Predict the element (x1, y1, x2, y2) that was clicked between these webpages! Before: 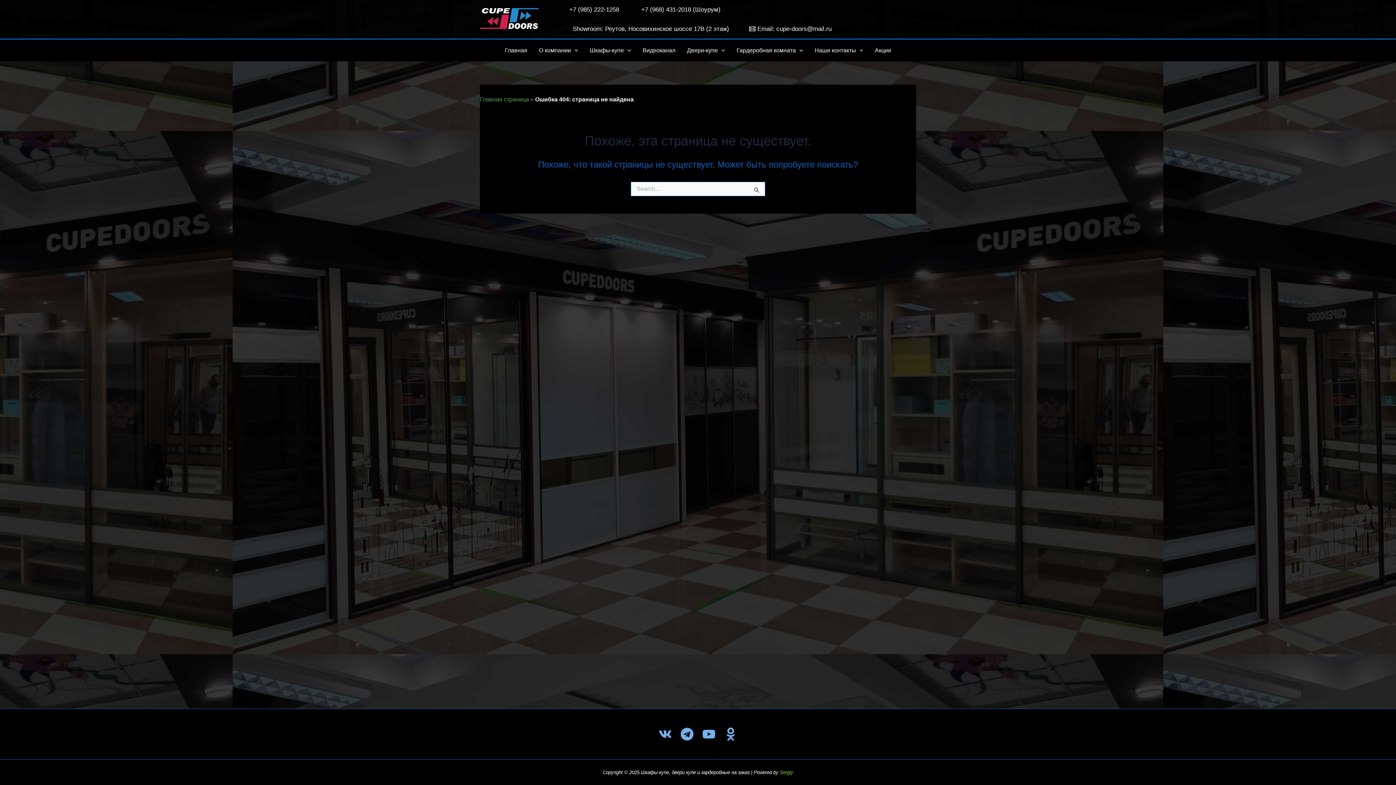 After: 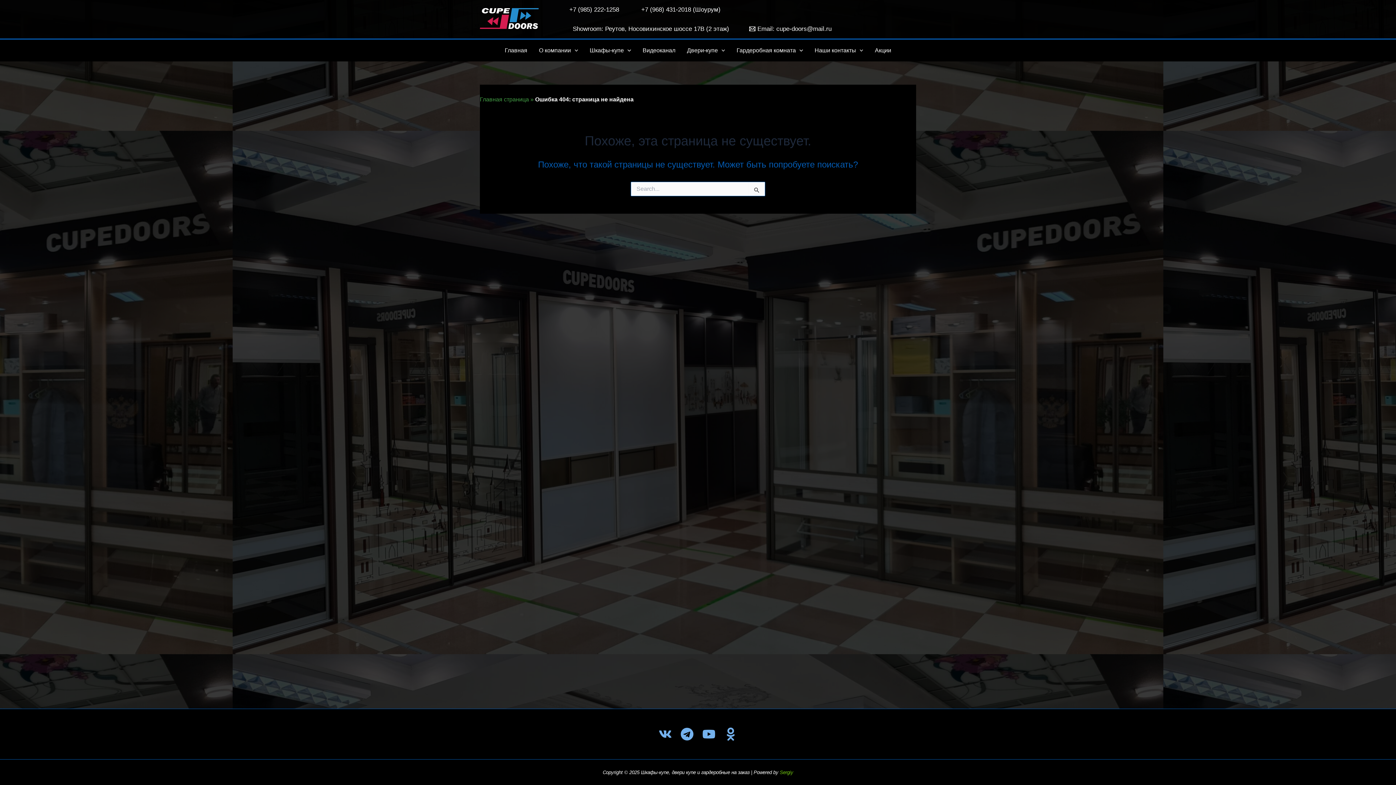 Action: bbox: (742, 19, 838, 38) label: Email: cupe-doors@mail.ru